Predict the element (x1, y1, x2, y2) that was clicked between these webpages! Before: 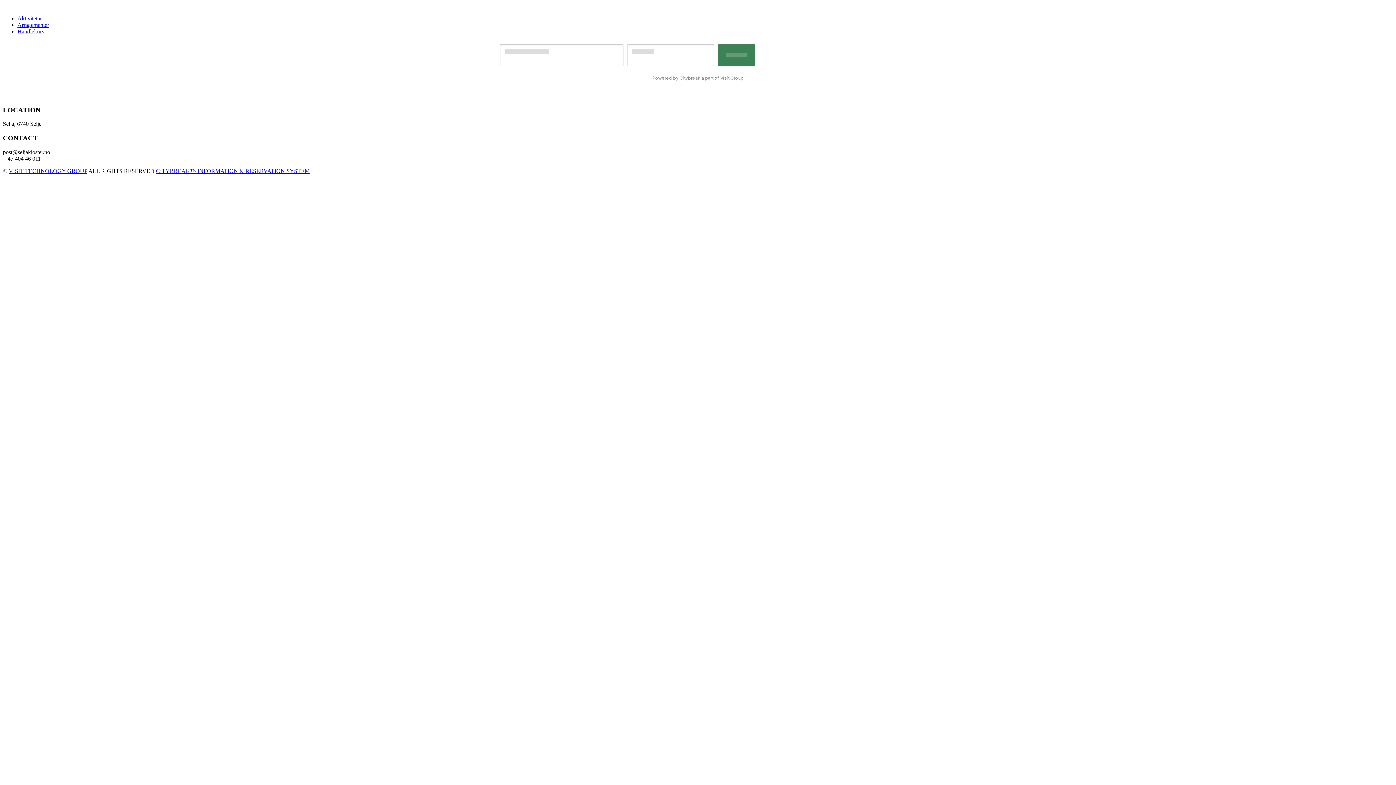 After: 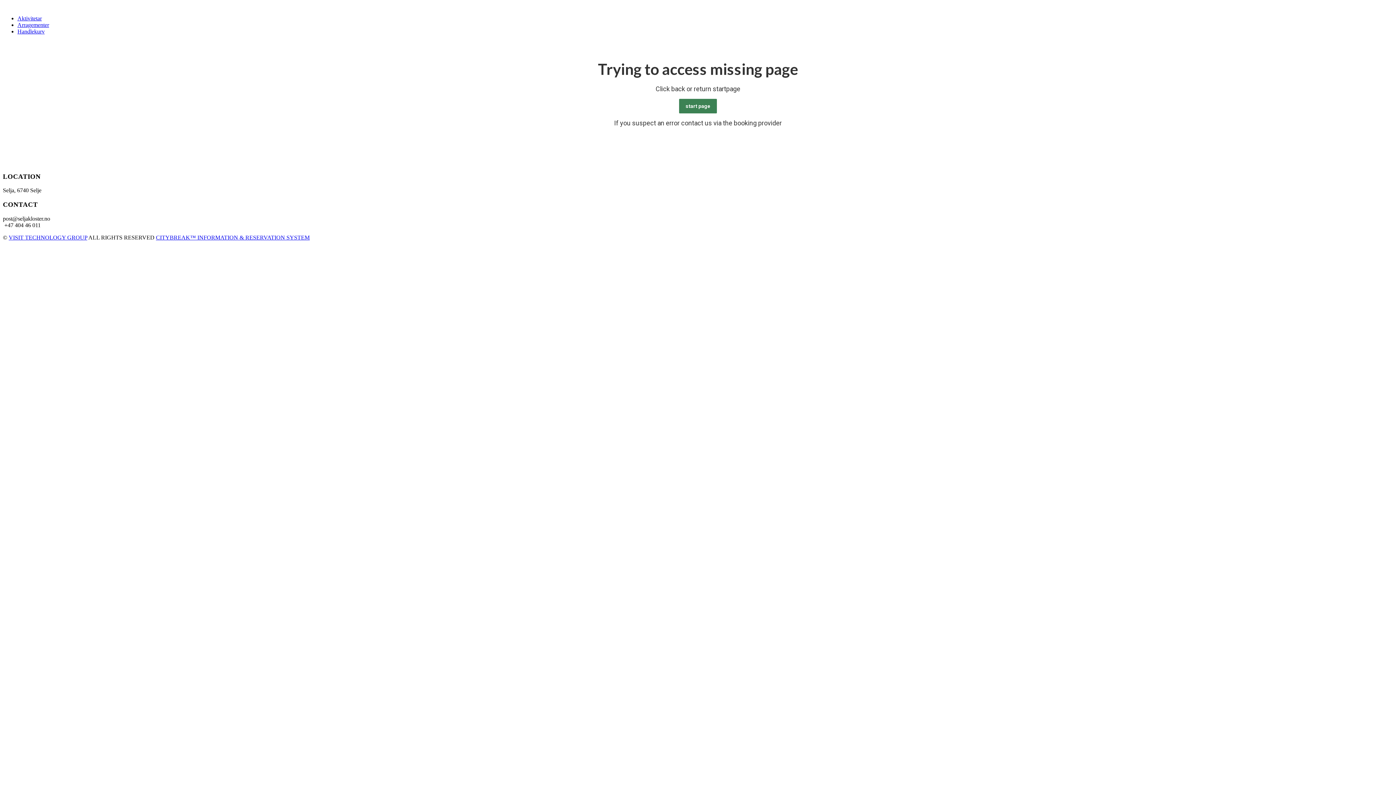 Action: bbox: (17, 21, 49, 28) label: Arragementer